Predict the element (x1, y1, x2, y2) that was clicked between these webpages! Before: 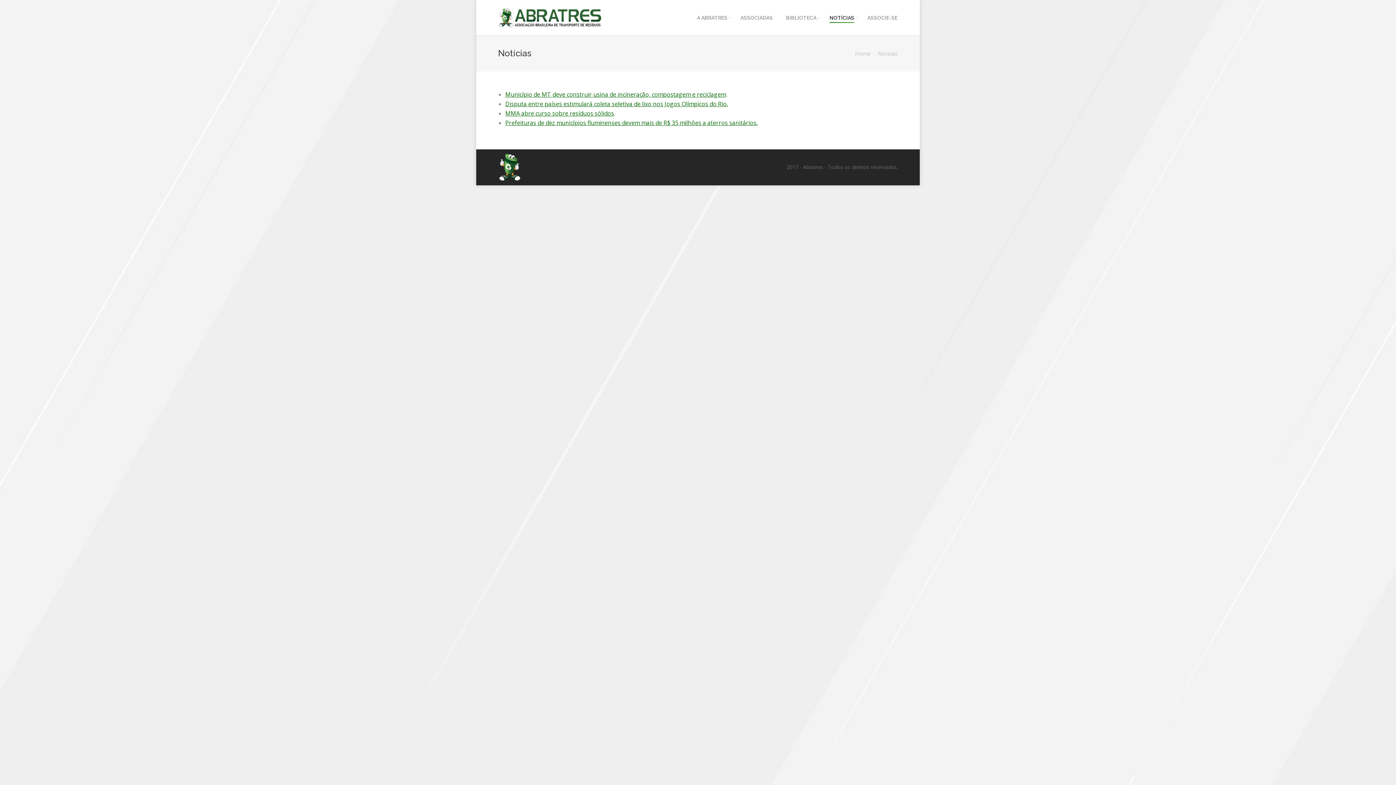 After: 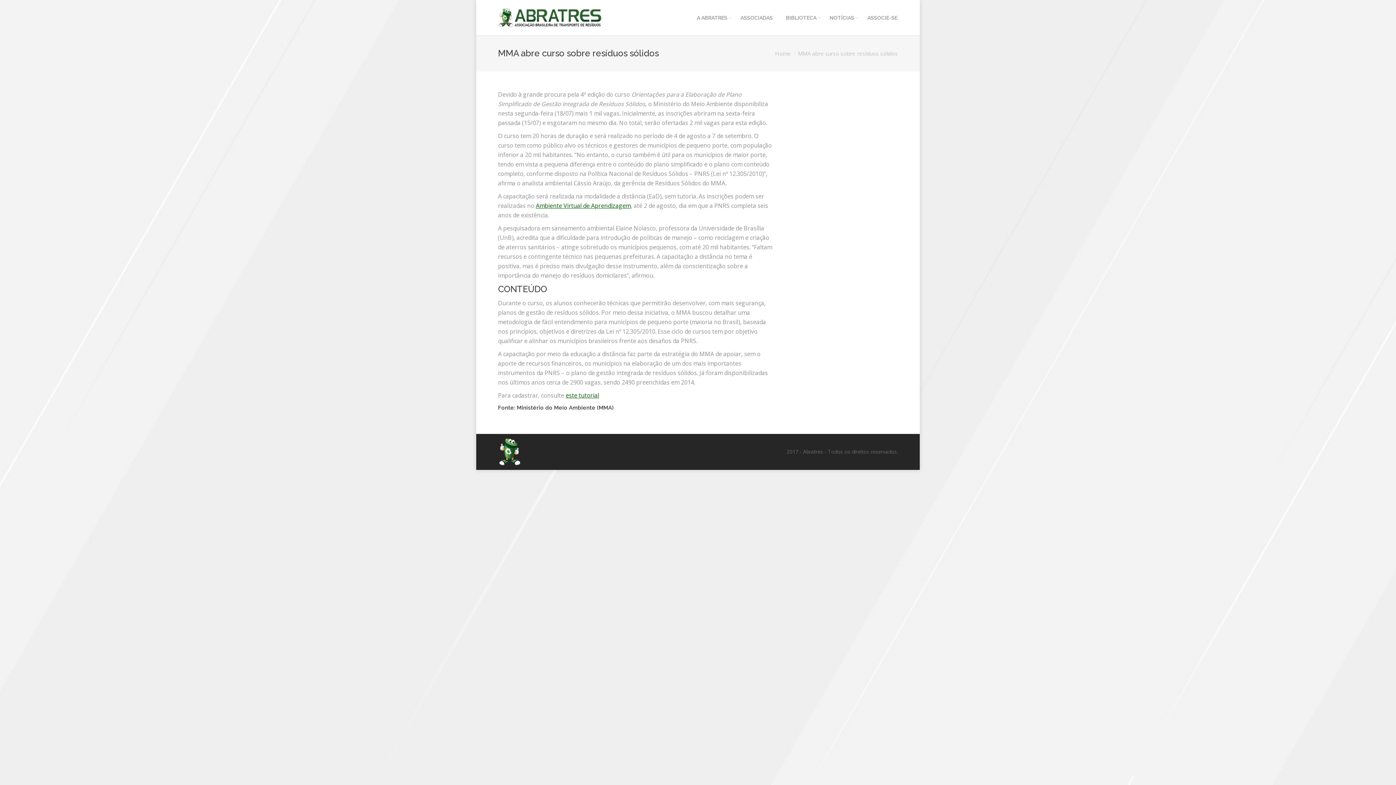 Action: label: MMA abre curso sobre resíduos sólidos bbox: (505, 109, 614, 117)